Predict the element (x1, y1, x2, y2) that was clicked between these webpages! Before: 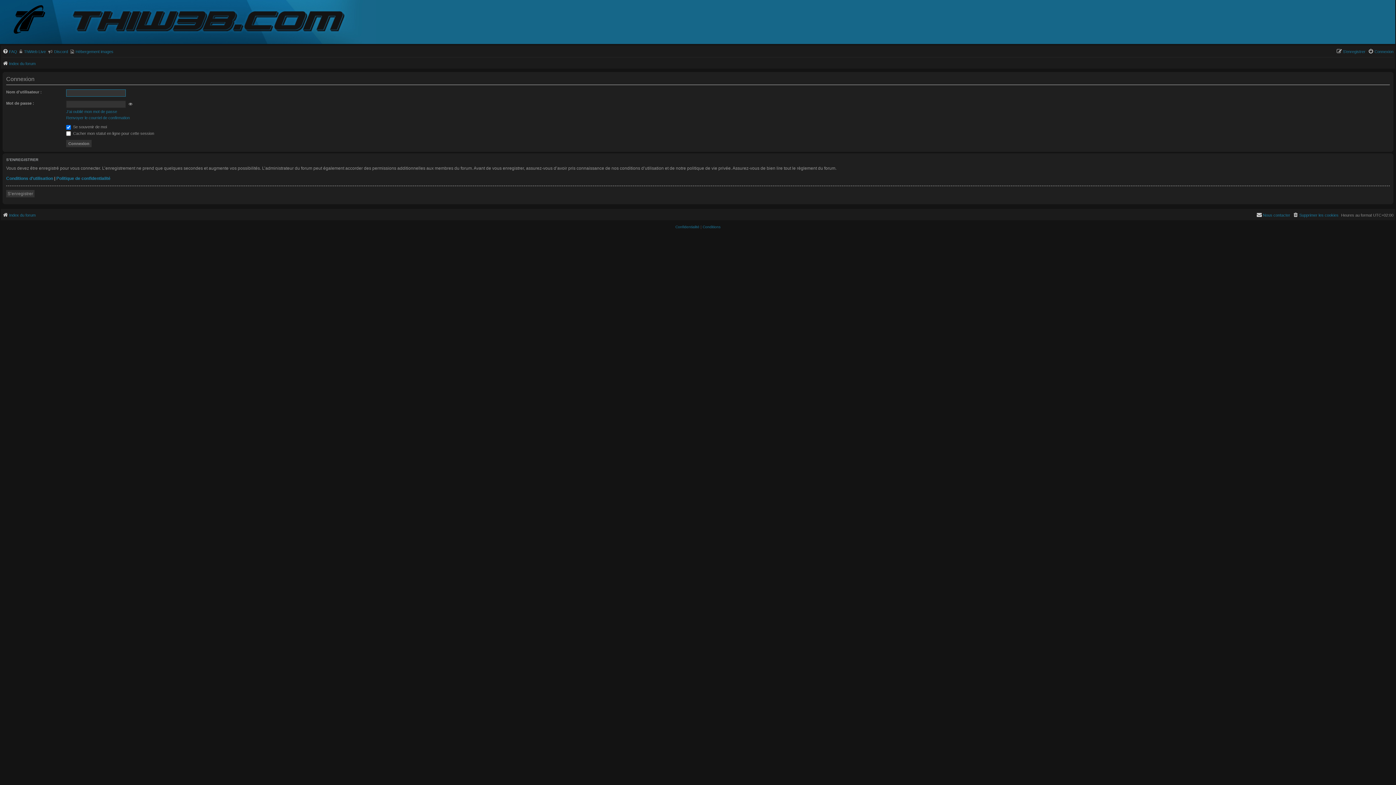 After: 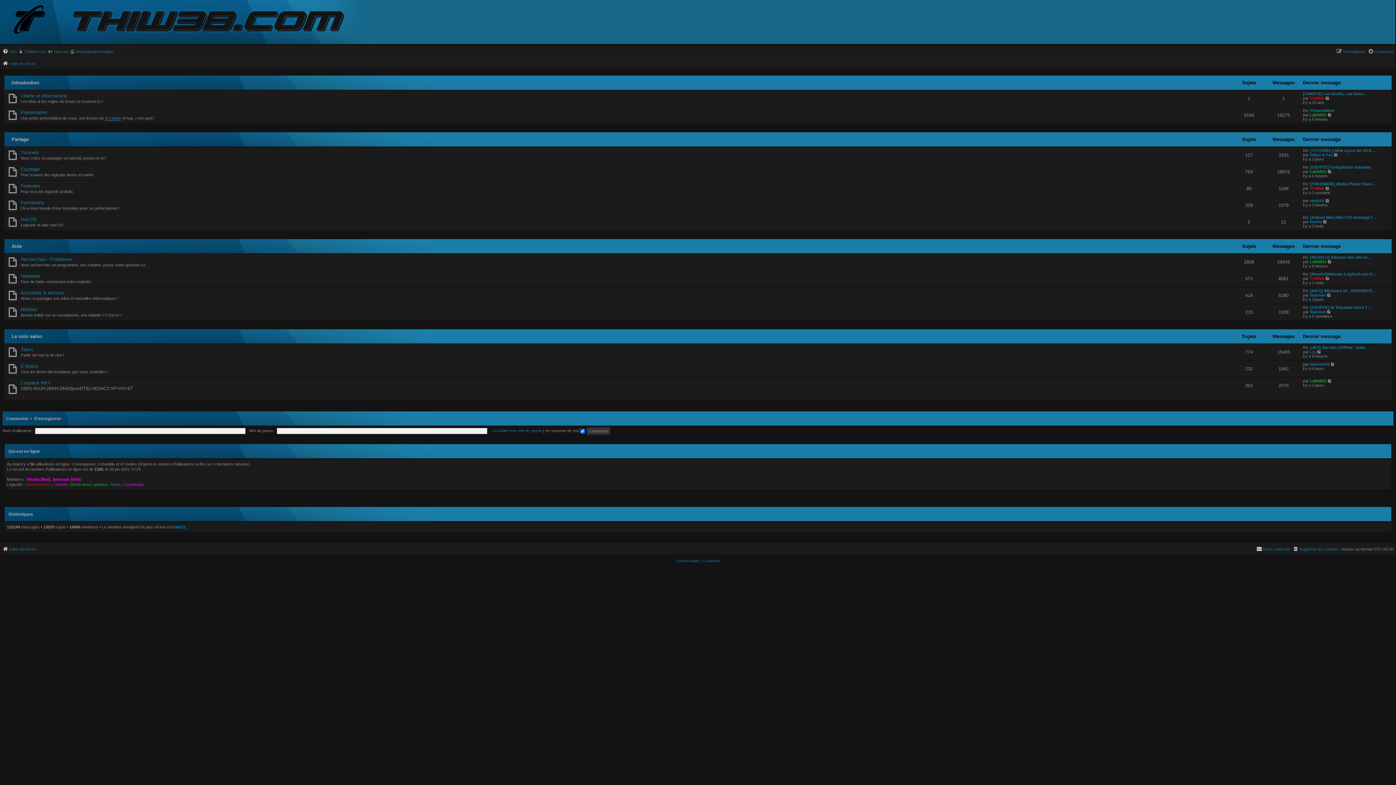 Action: bbox: (2, 210, 35, 219) label: Index du forum